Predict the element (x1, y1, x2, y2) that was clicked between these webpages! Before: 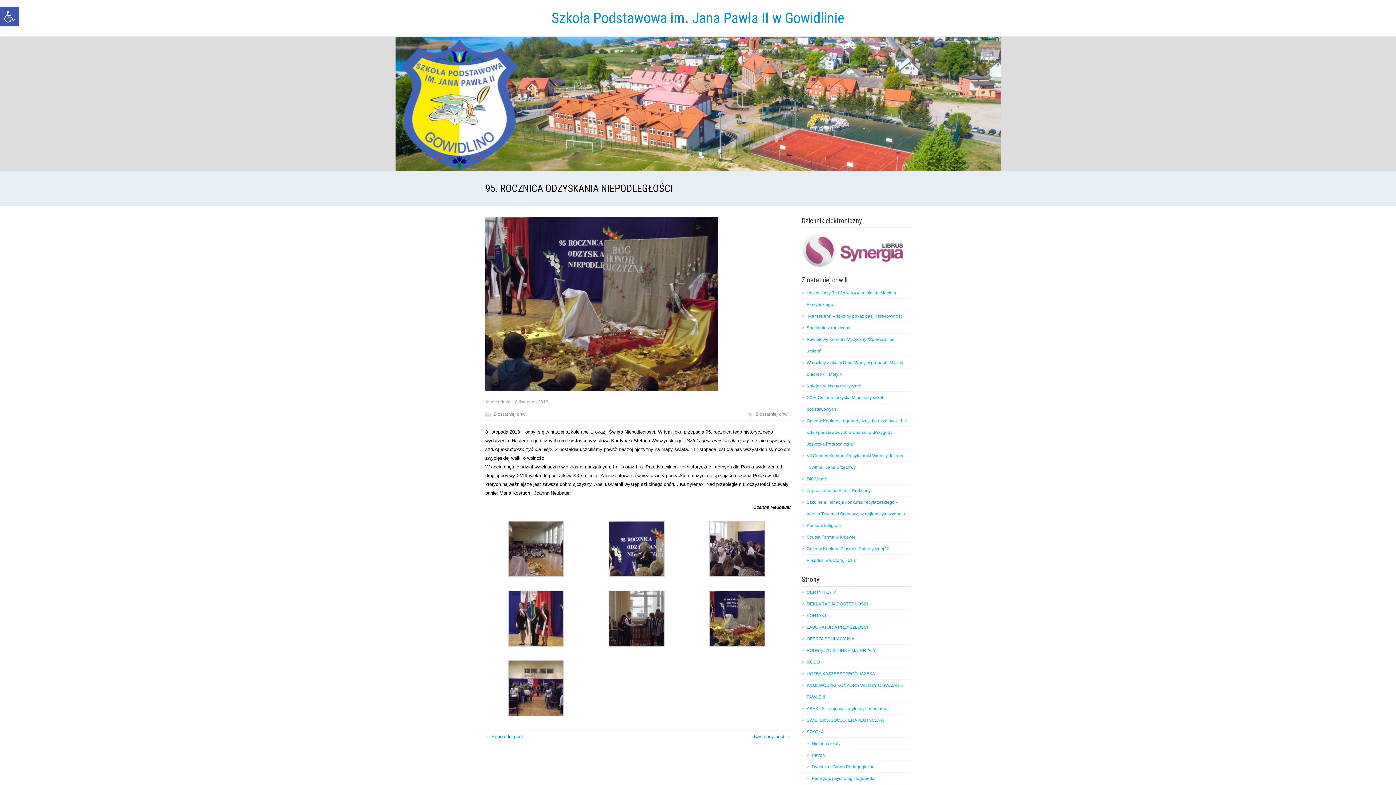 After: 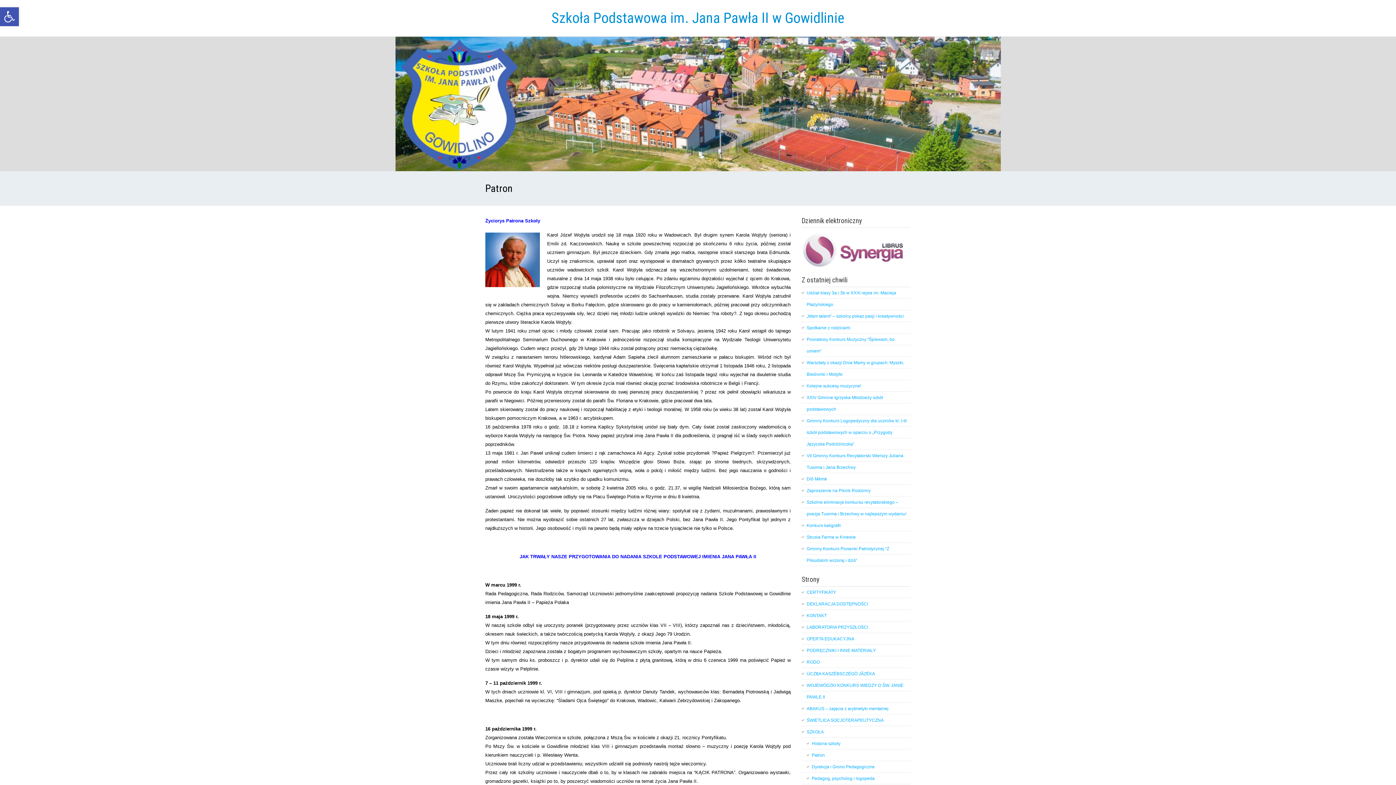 Action: label: Patron bbox: (812, 753, 825, 758)